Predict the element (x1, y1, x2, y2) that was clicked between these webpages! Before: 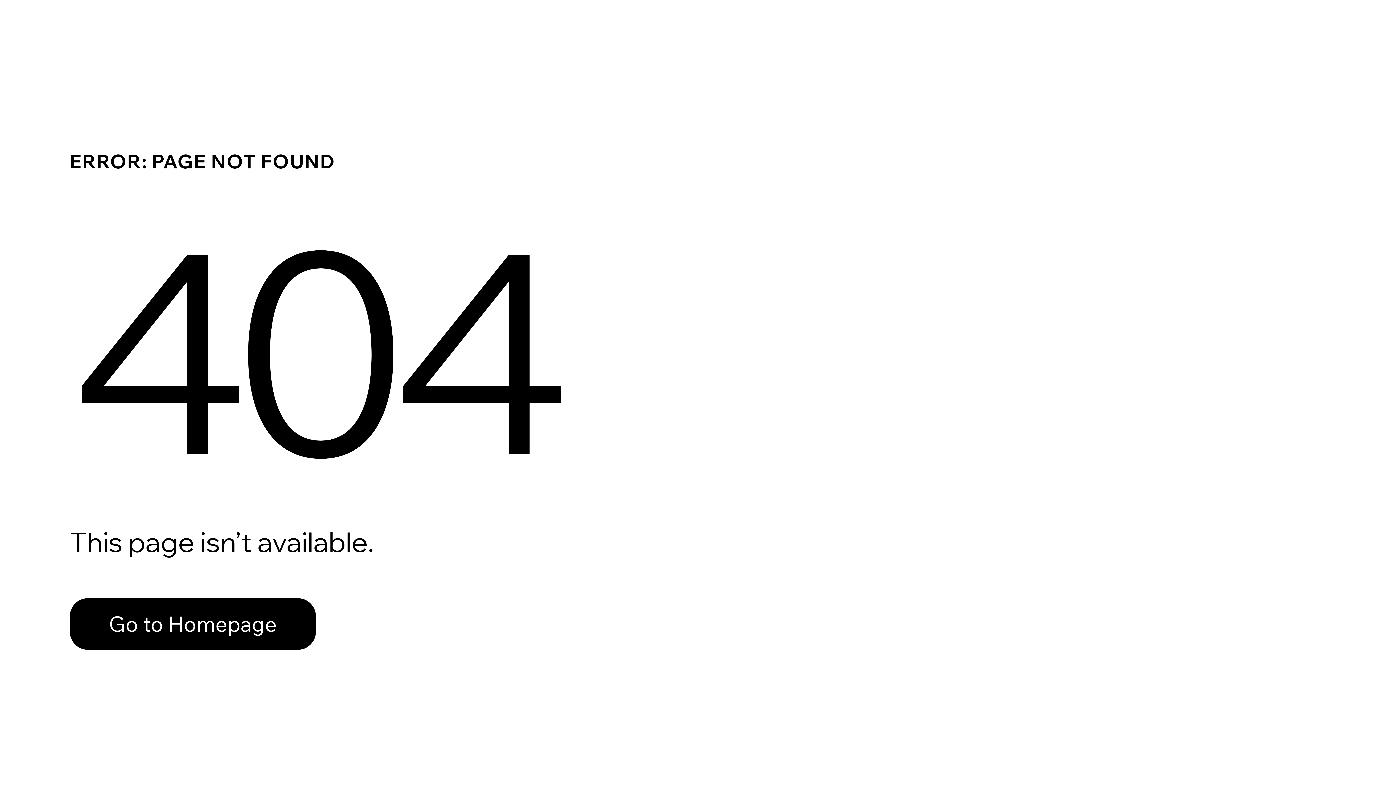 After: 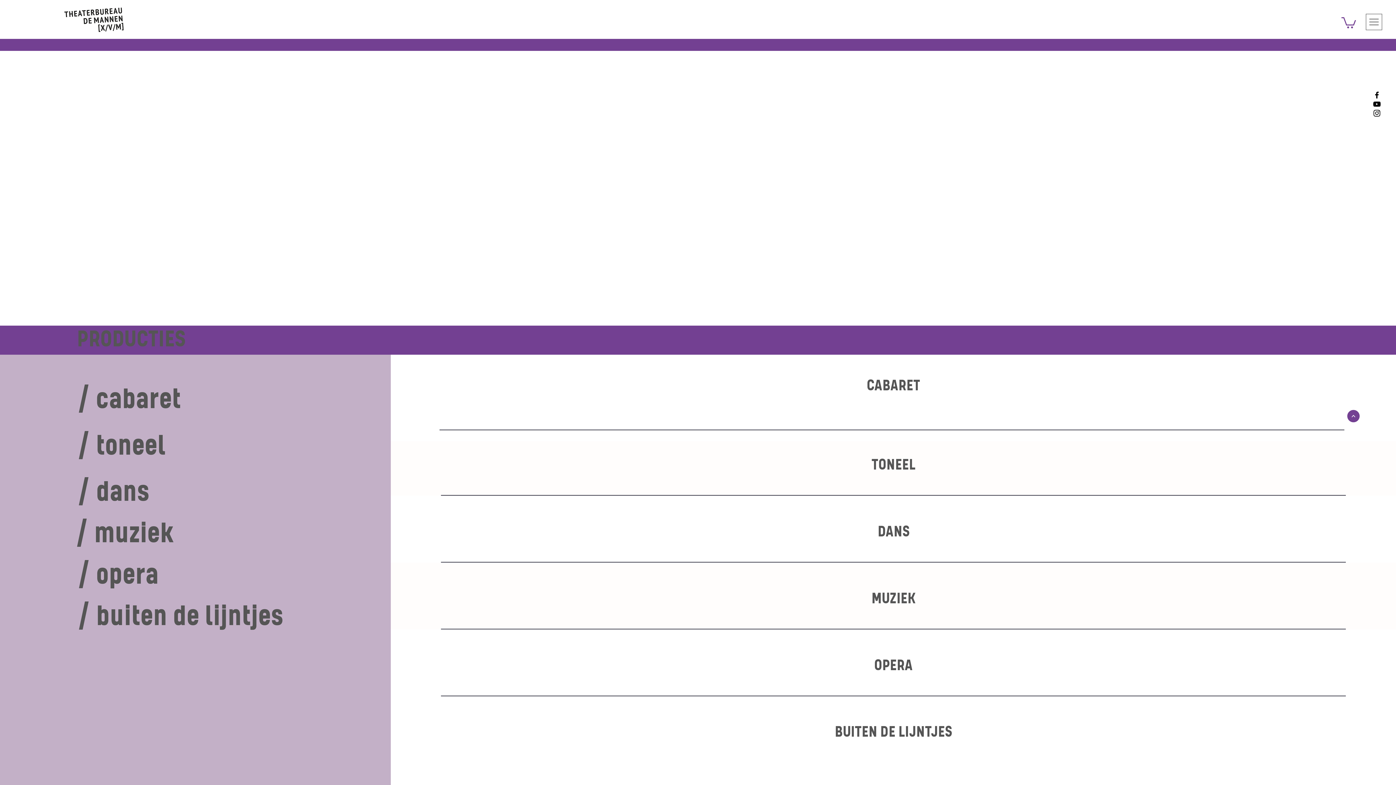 Action: bbox: (69, 598, 316, 650) label: Go to Homepage